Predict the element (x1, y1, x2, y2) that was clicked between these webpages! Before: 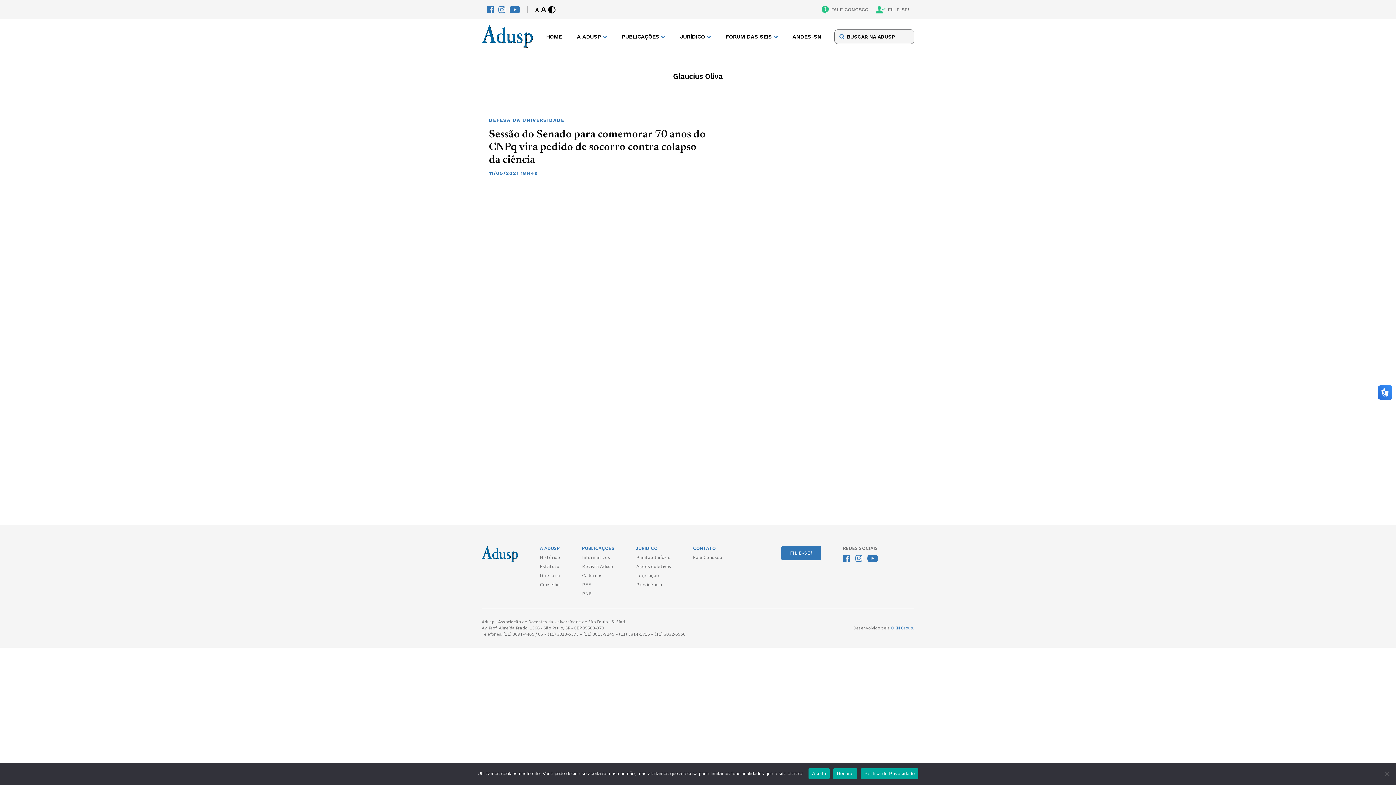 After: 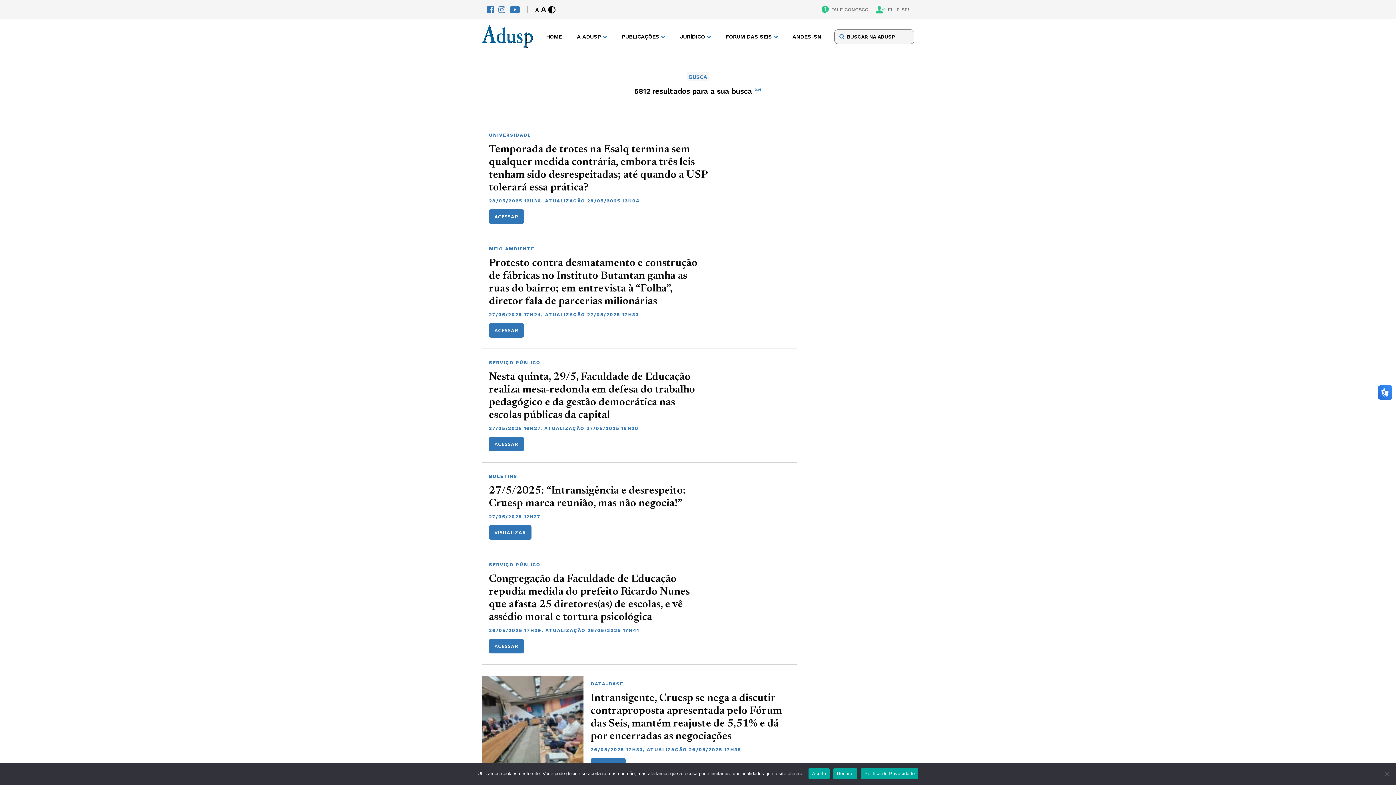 Action: bbox: (839, 34, 844, 39)